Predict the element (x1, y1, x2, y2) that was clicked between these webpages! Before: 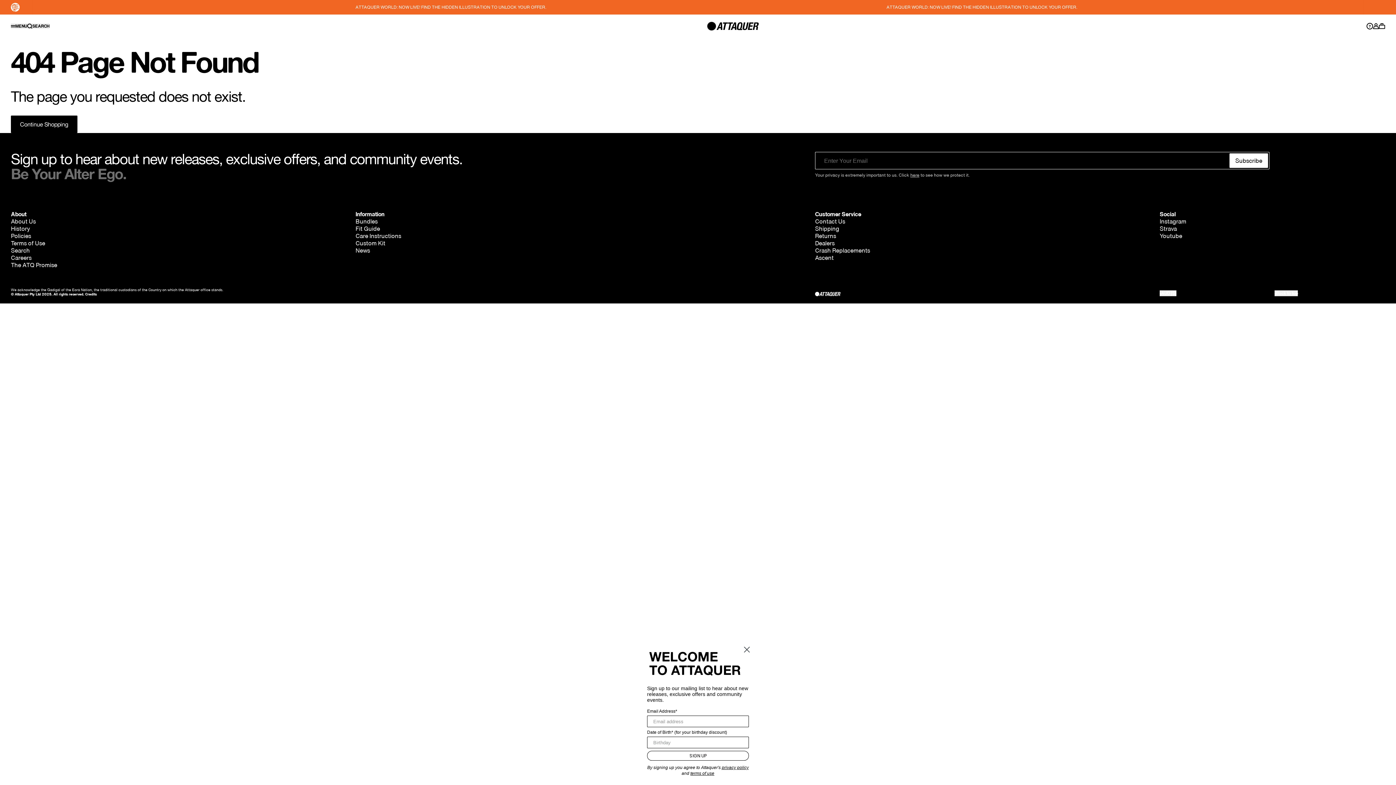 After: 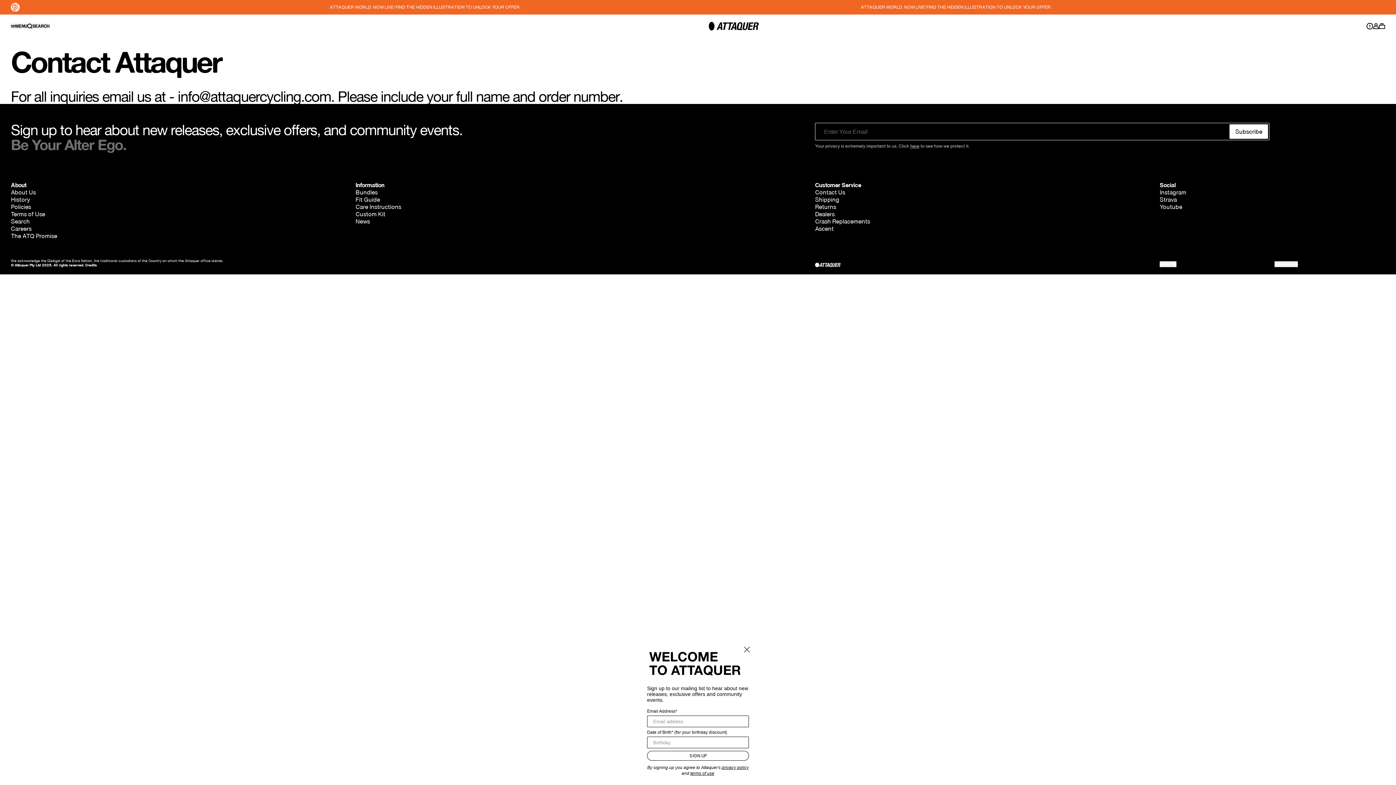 Action: bbox: (1366, 22, 1373, 29) label: Help